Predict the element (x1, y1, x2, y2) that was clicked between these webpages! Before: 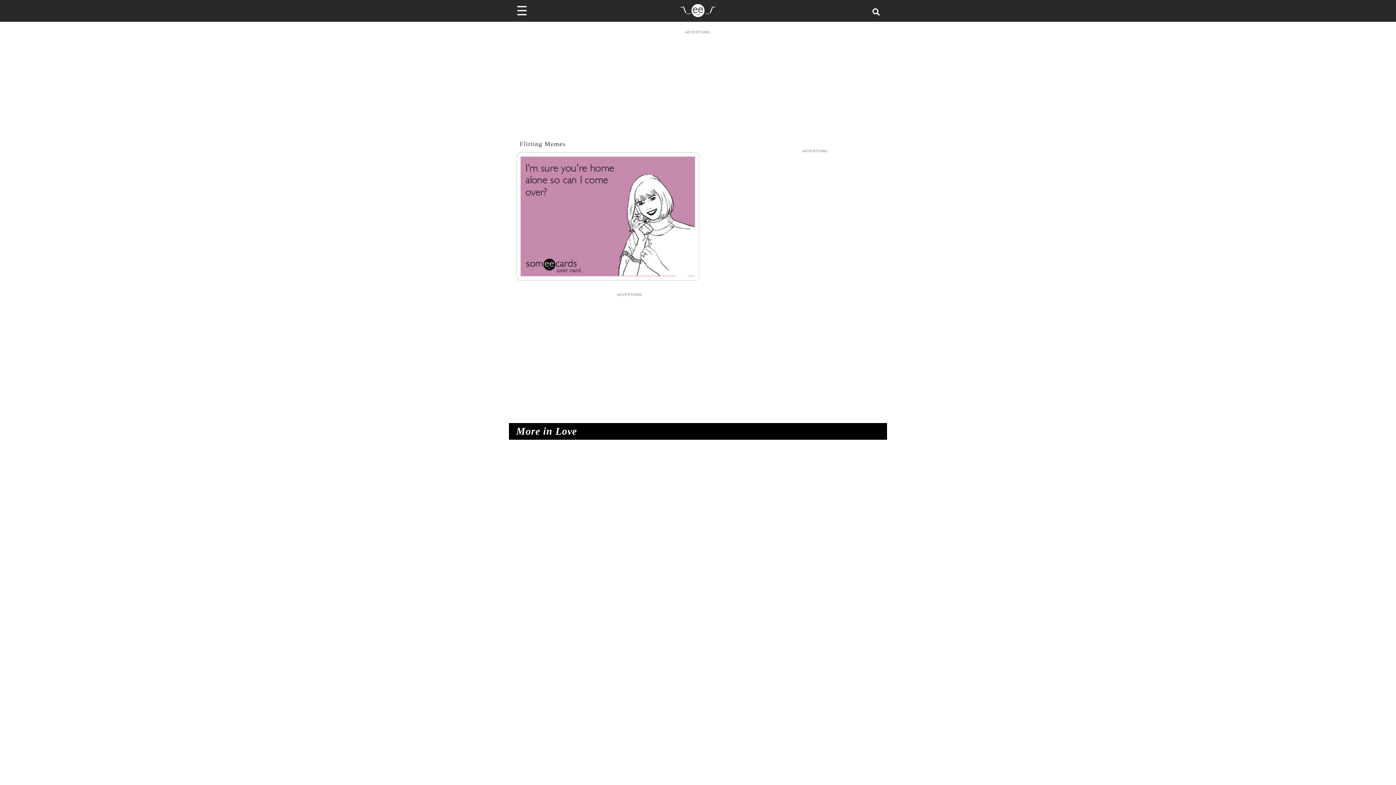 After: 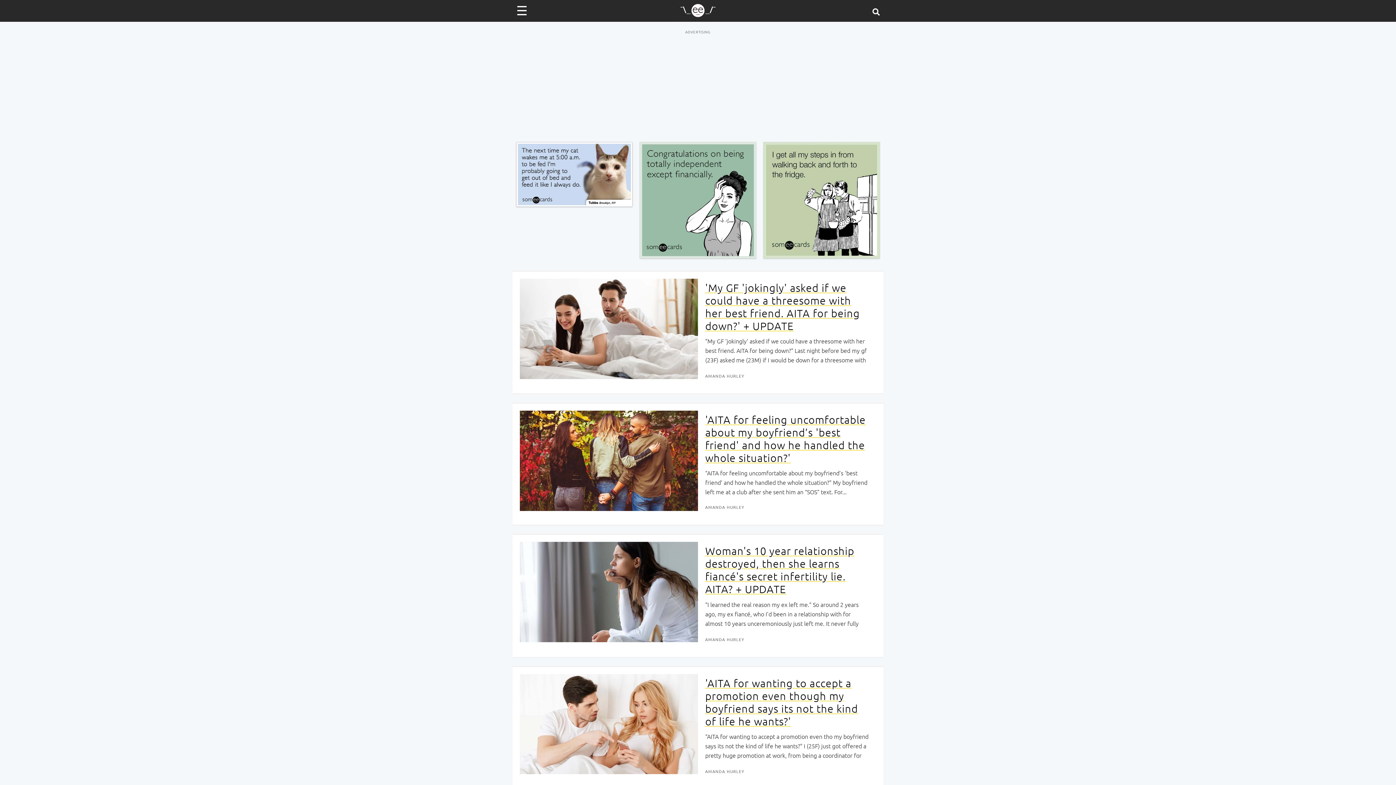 Action: label: Go to Home bbox: (679, 10, 716, 18)